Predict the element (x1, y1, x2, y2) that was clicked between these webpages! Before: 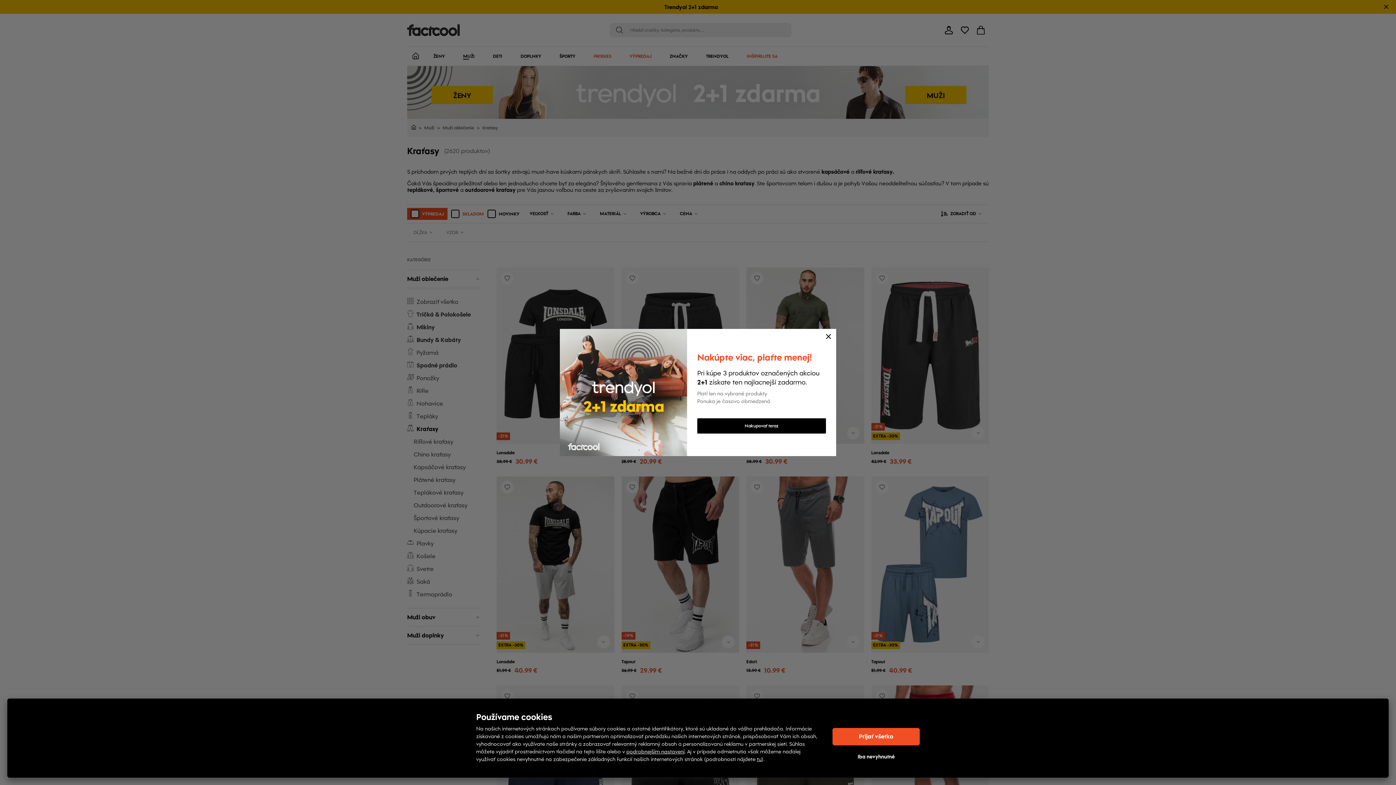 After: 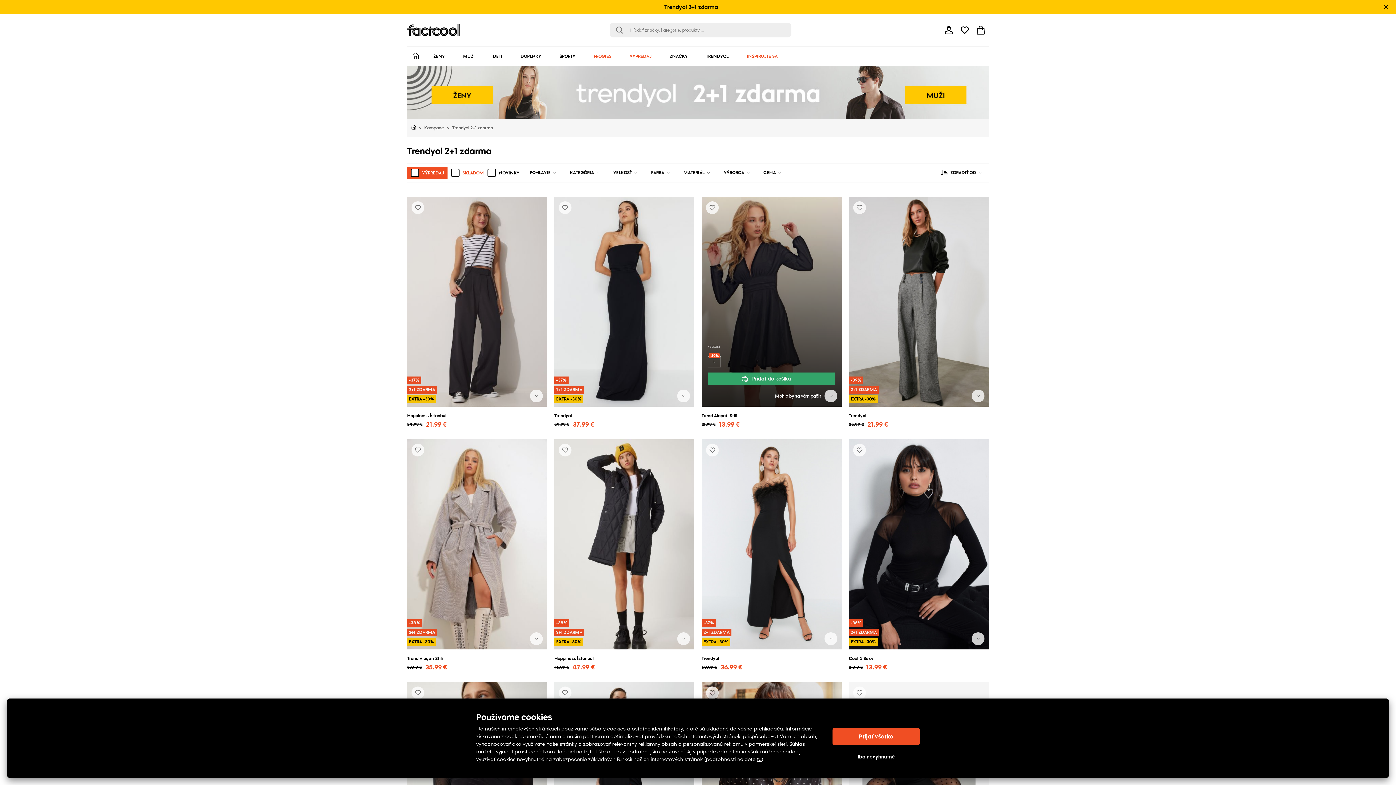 Action: label: Nakupovať teraz bbox: (697, 418, 826, 433)